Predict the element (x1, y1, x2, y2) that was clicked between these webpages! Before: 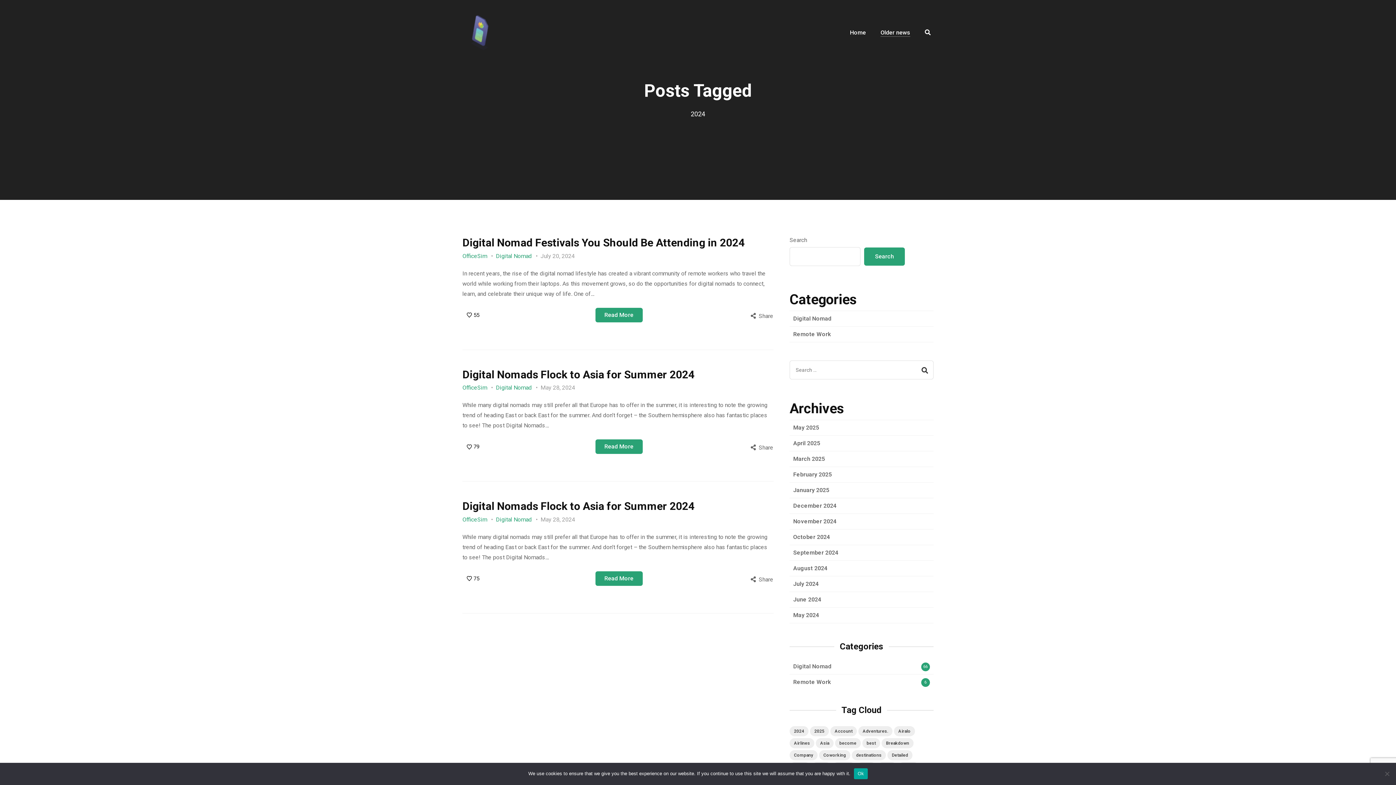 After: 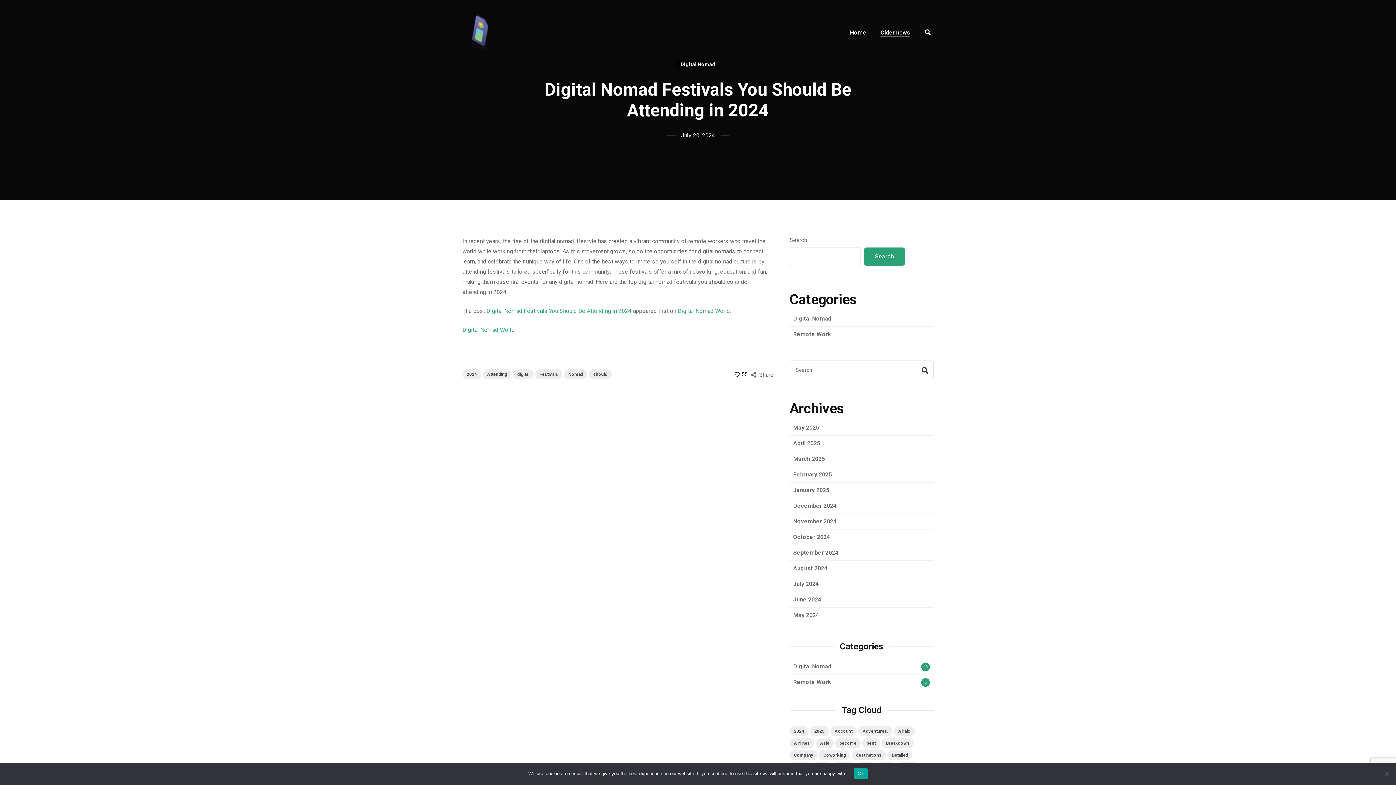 Action: bbox: (595, 307, 642, 322) label: Read More